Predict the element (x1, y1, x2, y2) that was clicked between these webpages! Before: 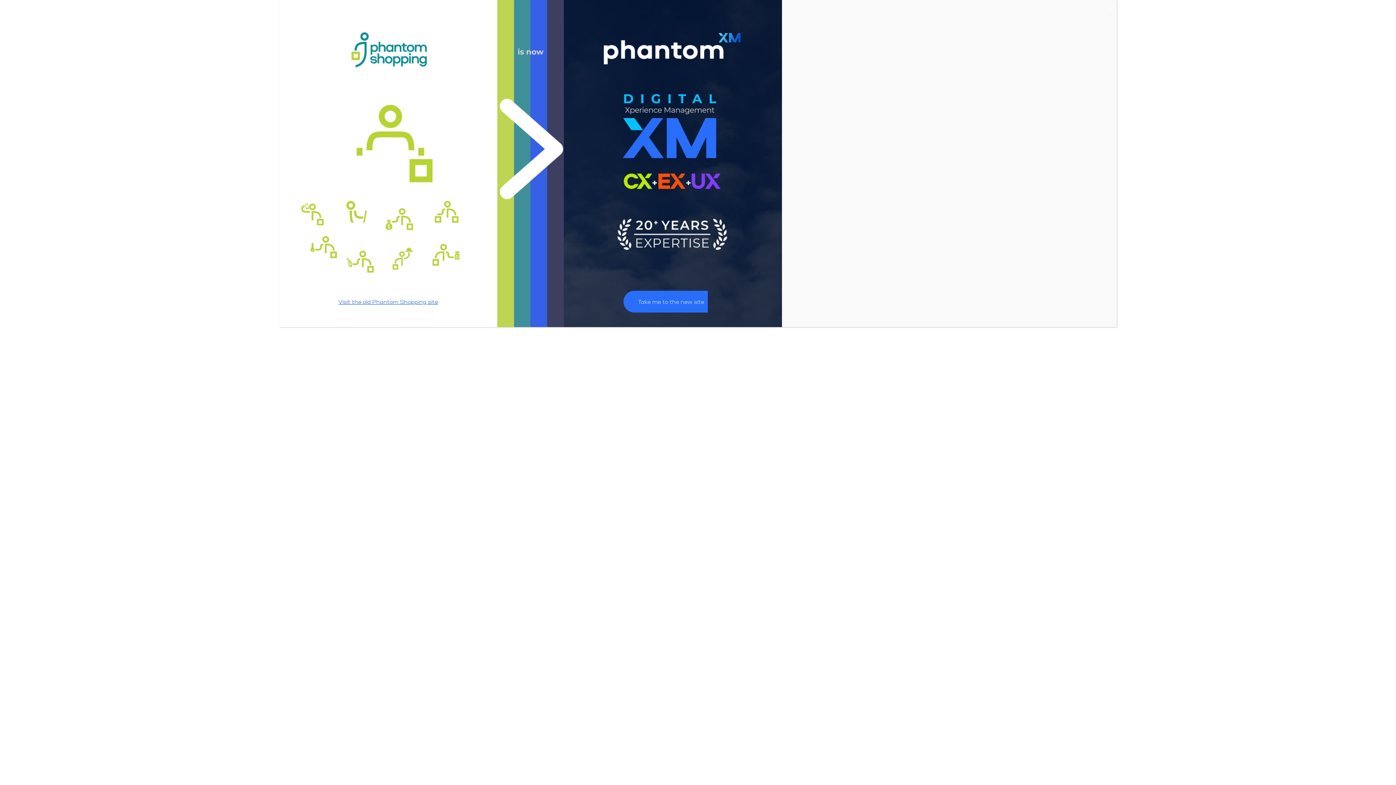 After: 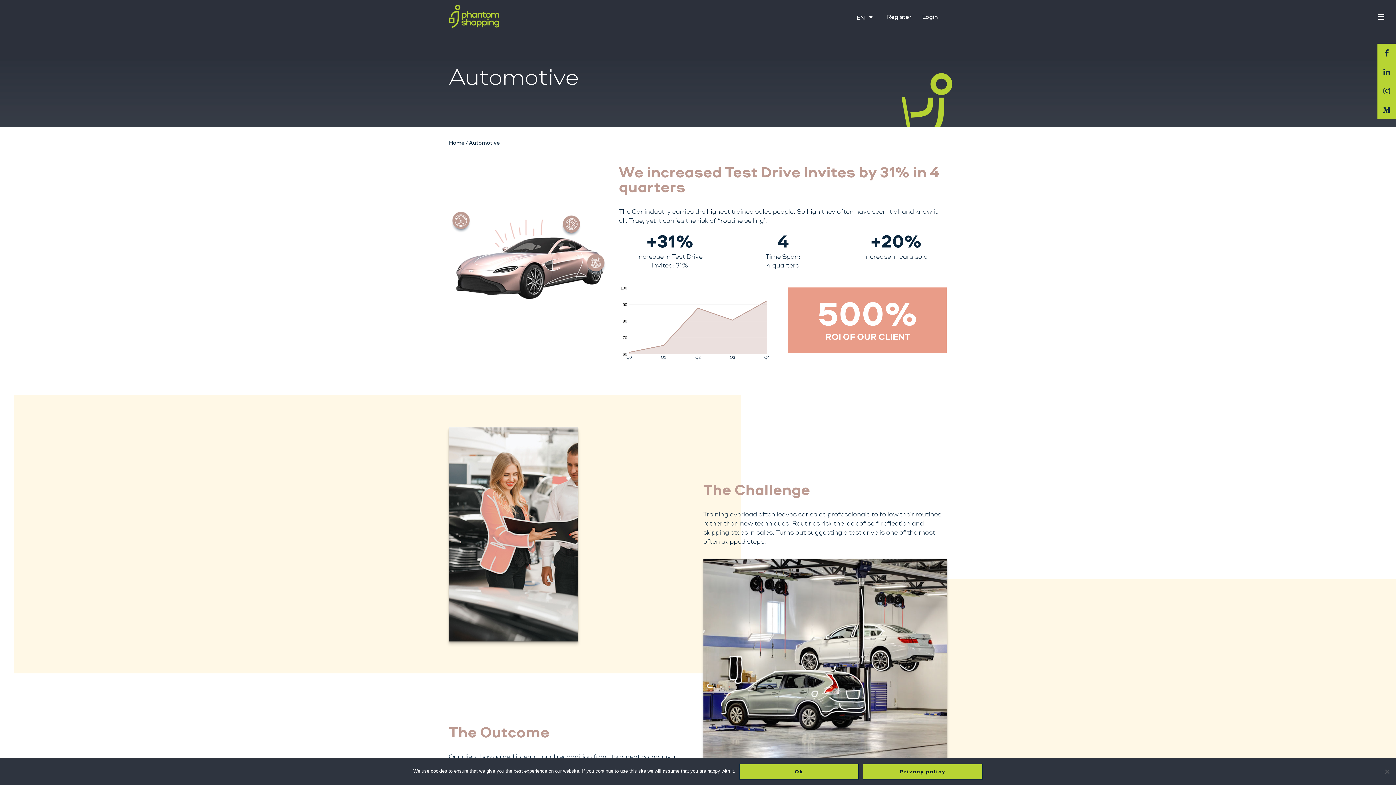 Action: bbox: (1104, 0, 1117, 18) label: Close